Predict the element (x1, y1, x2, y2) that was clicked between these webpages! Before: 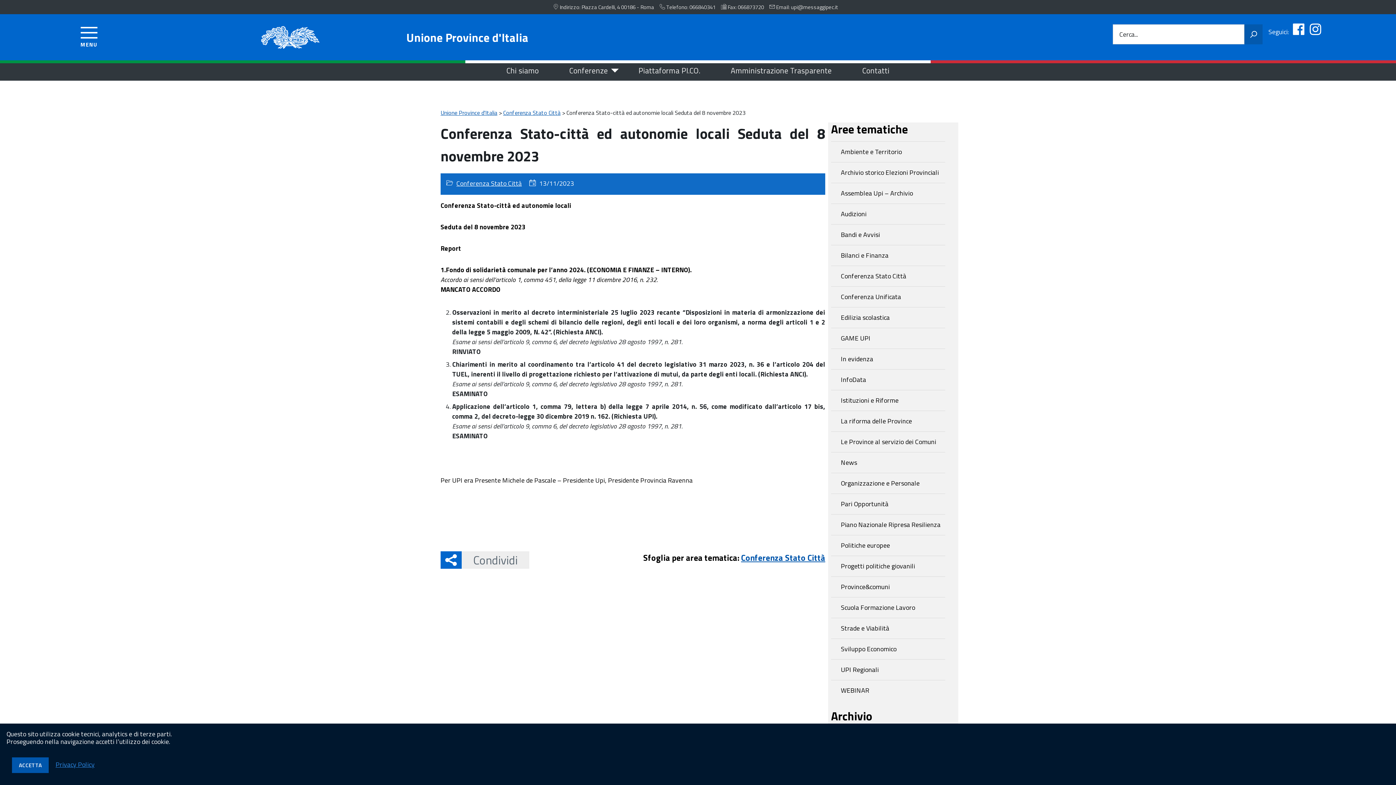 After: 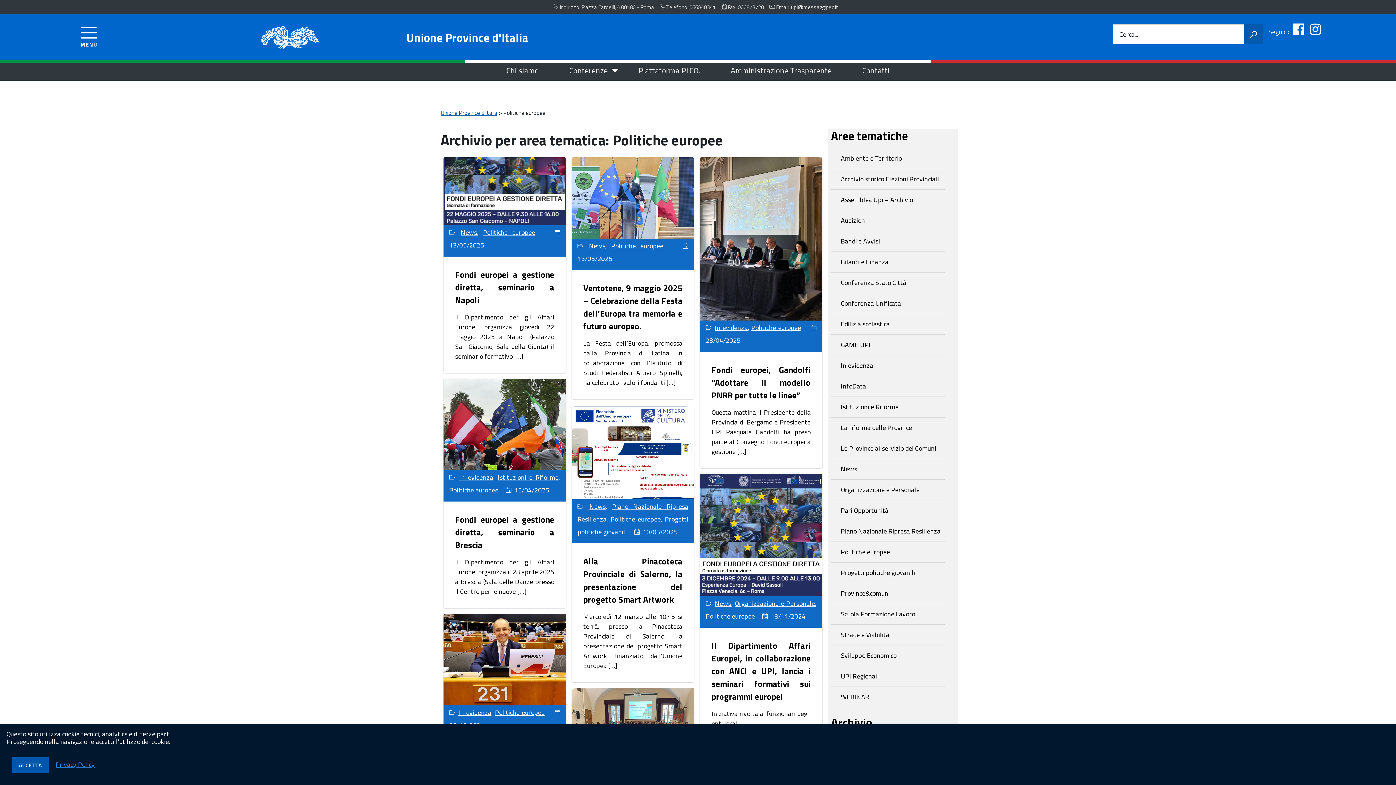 Action: label: Politiche europee bbox: (831, 535, 945, 556)